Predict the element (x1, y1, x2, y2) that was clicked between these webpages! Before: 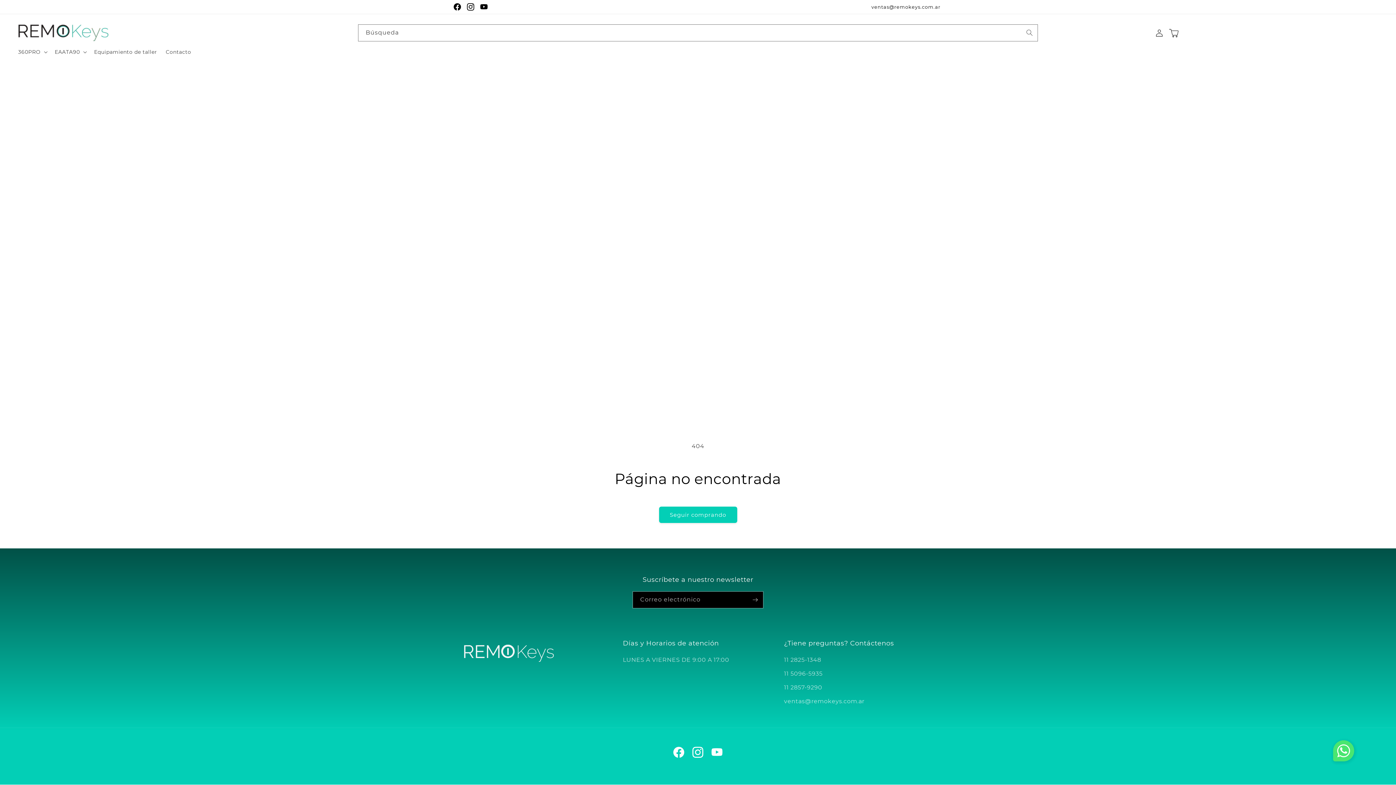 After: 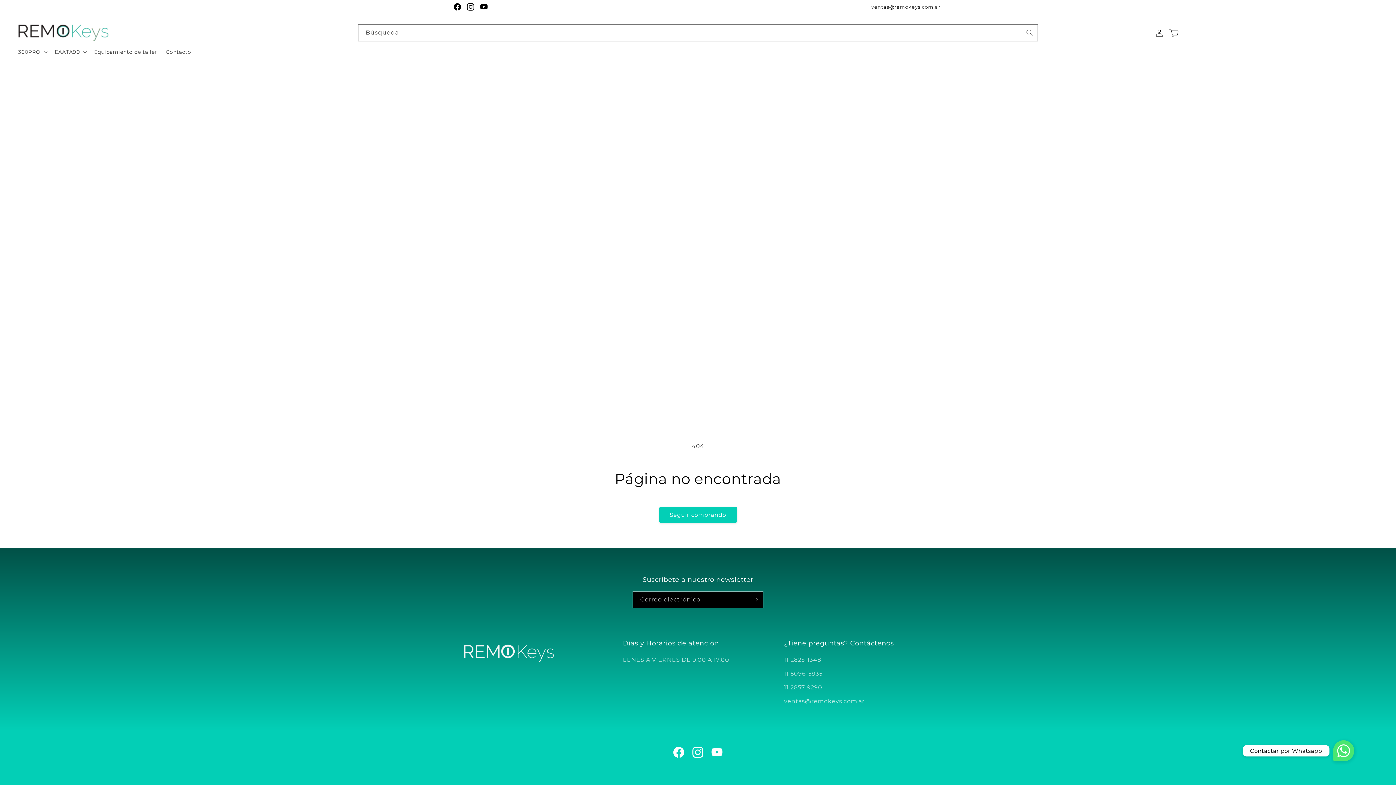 Action: label: Click to open or close social buttons bbox: (1333, 740, 1354, 761)